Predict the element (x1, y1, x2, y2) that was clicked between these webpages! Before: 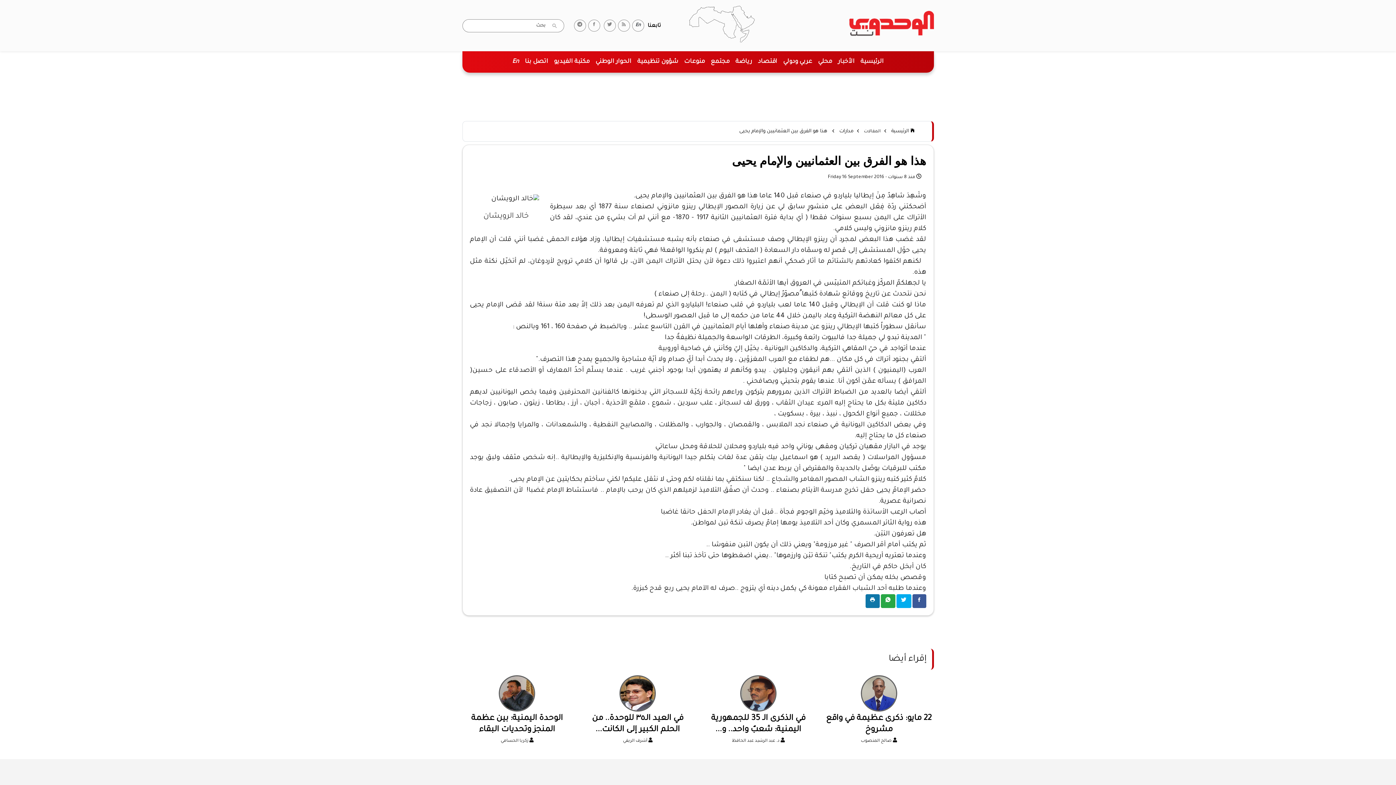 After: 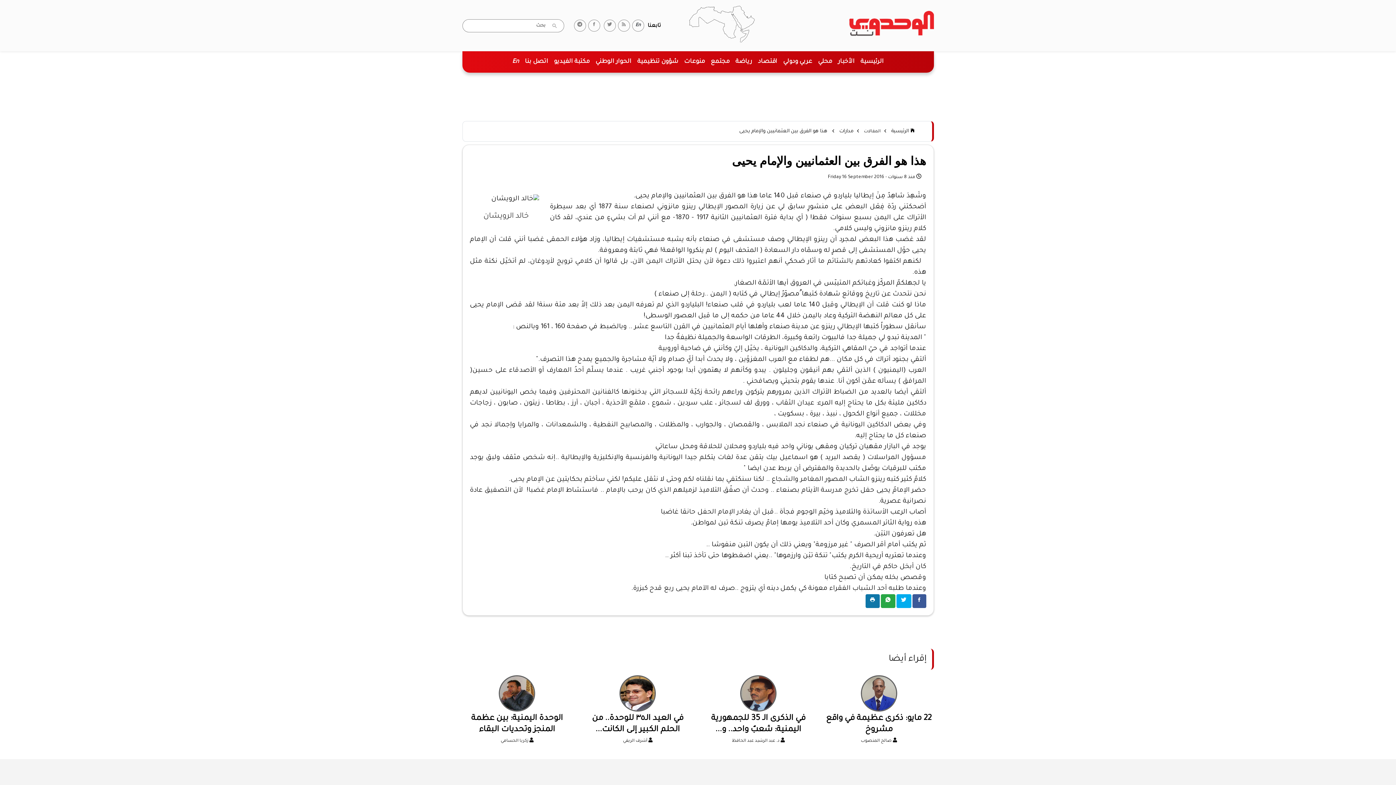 Action: bbox: (896, 594, 911, 608)